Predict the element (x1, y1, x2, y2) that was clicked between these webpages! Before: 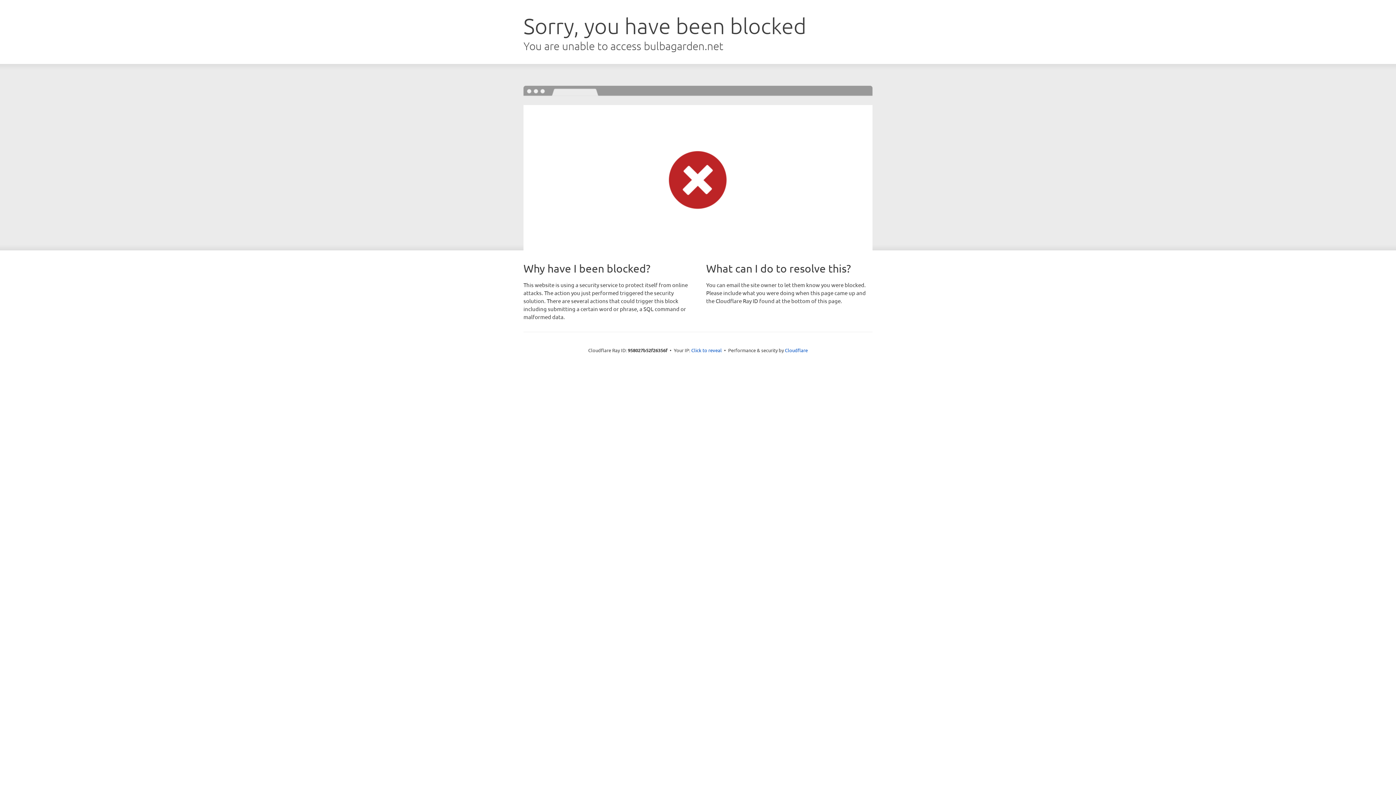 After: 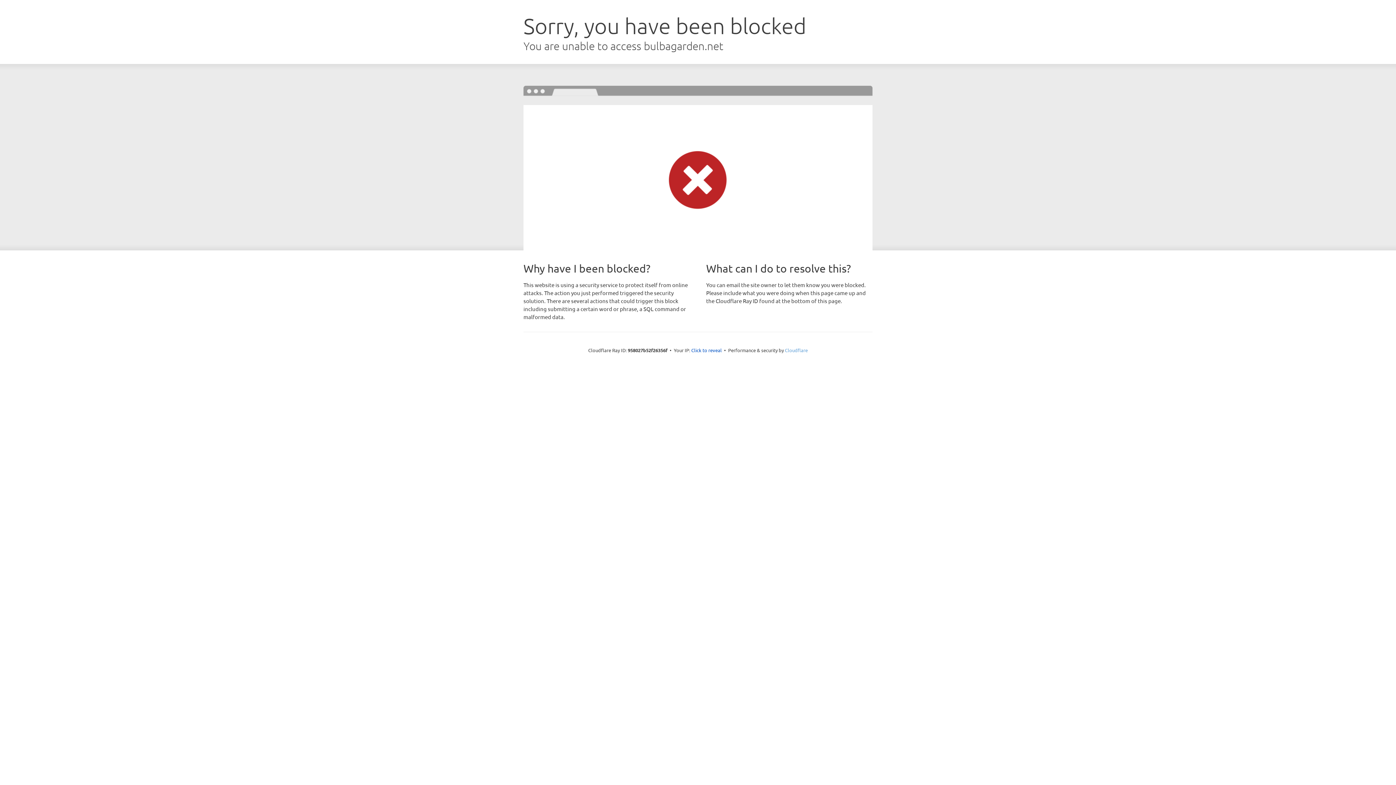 Action: bbox: (785, 347, 808, 353) label: Cloudflare